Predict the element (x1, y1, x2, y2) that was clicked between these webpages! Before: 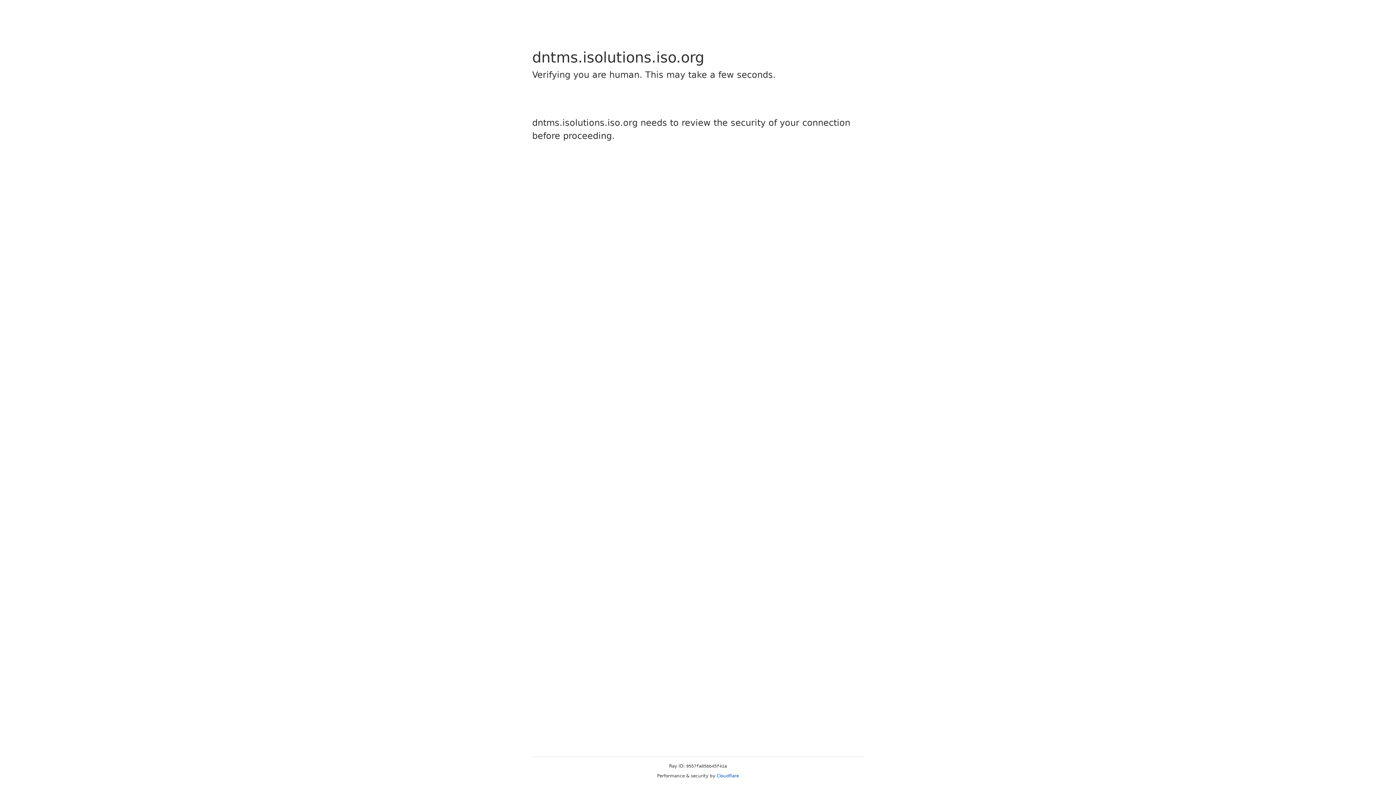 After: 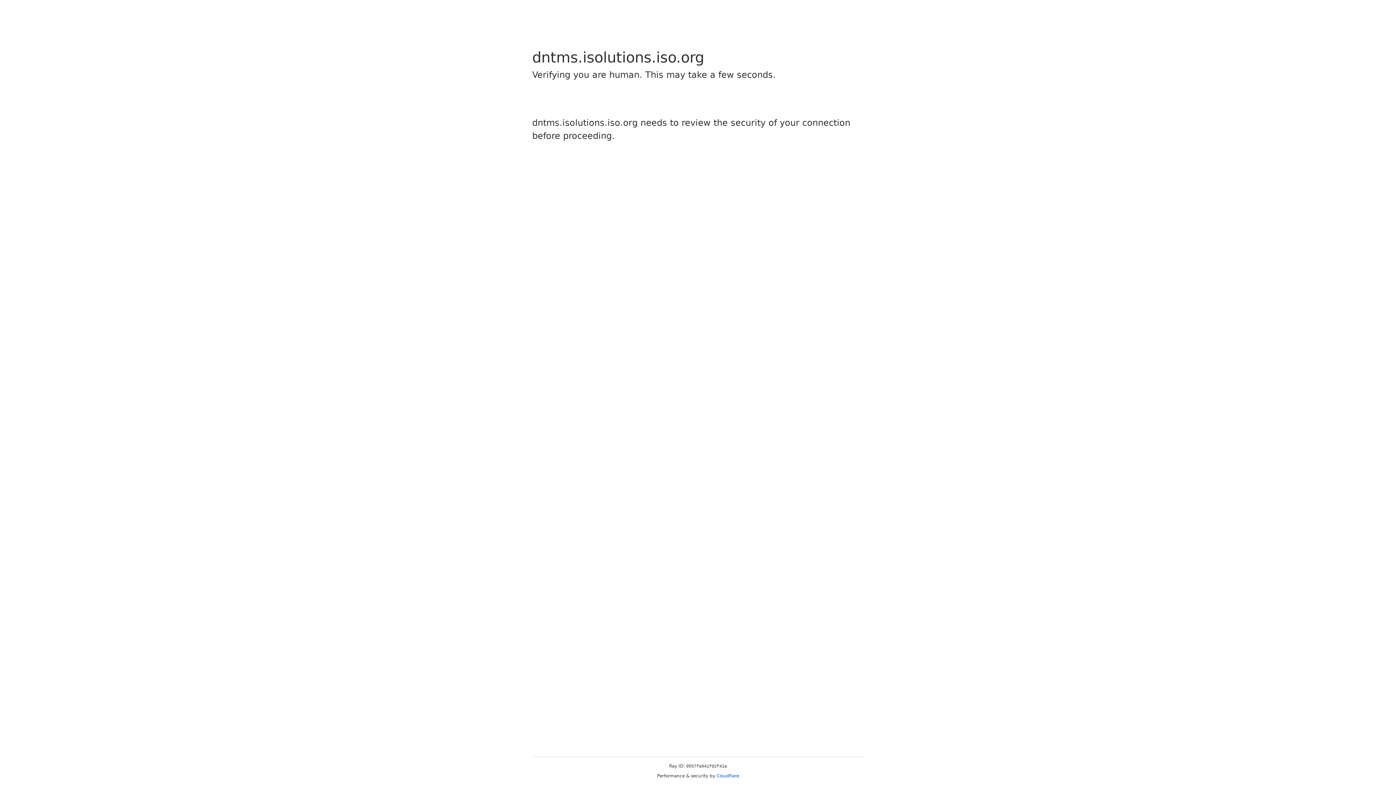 Action: label: Cloudflare bbox: (716, 773, 739, 778)